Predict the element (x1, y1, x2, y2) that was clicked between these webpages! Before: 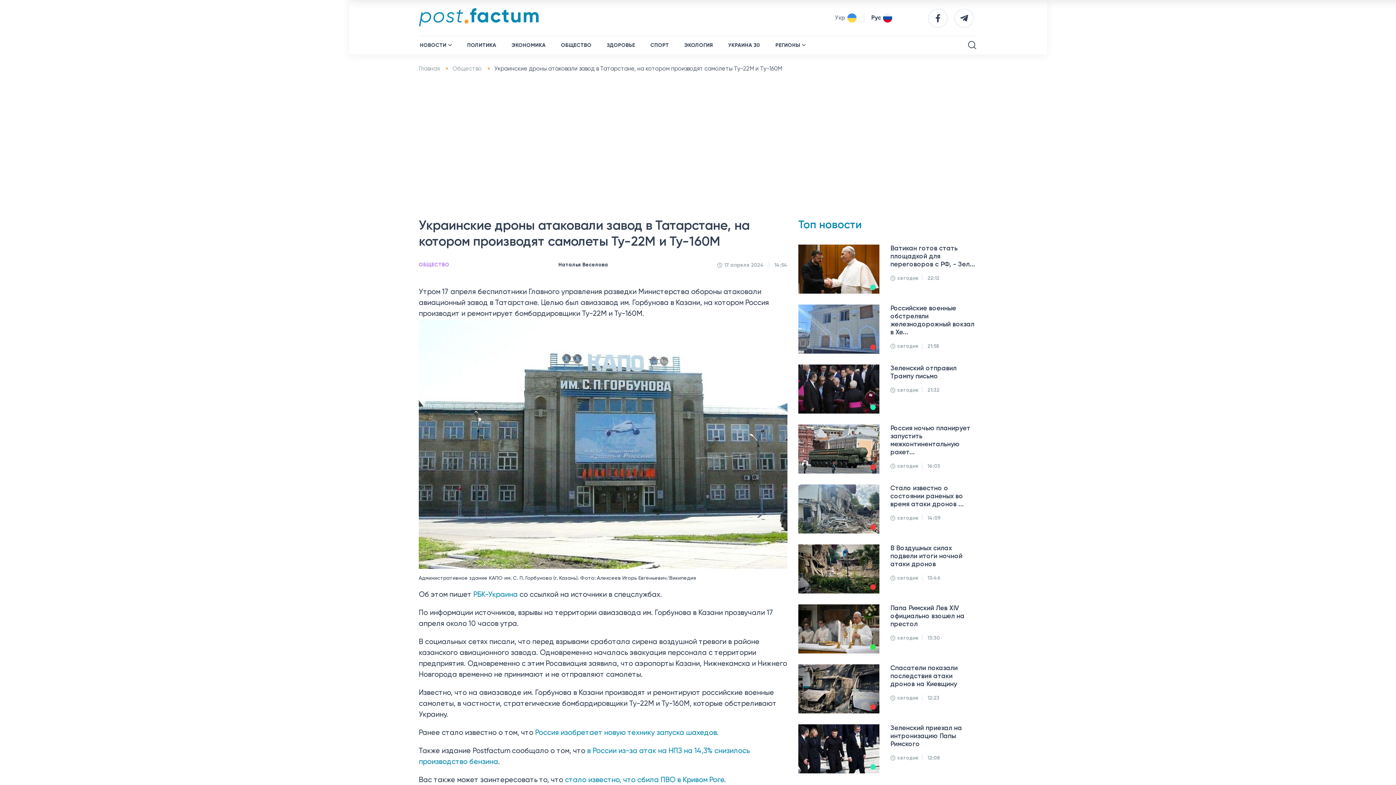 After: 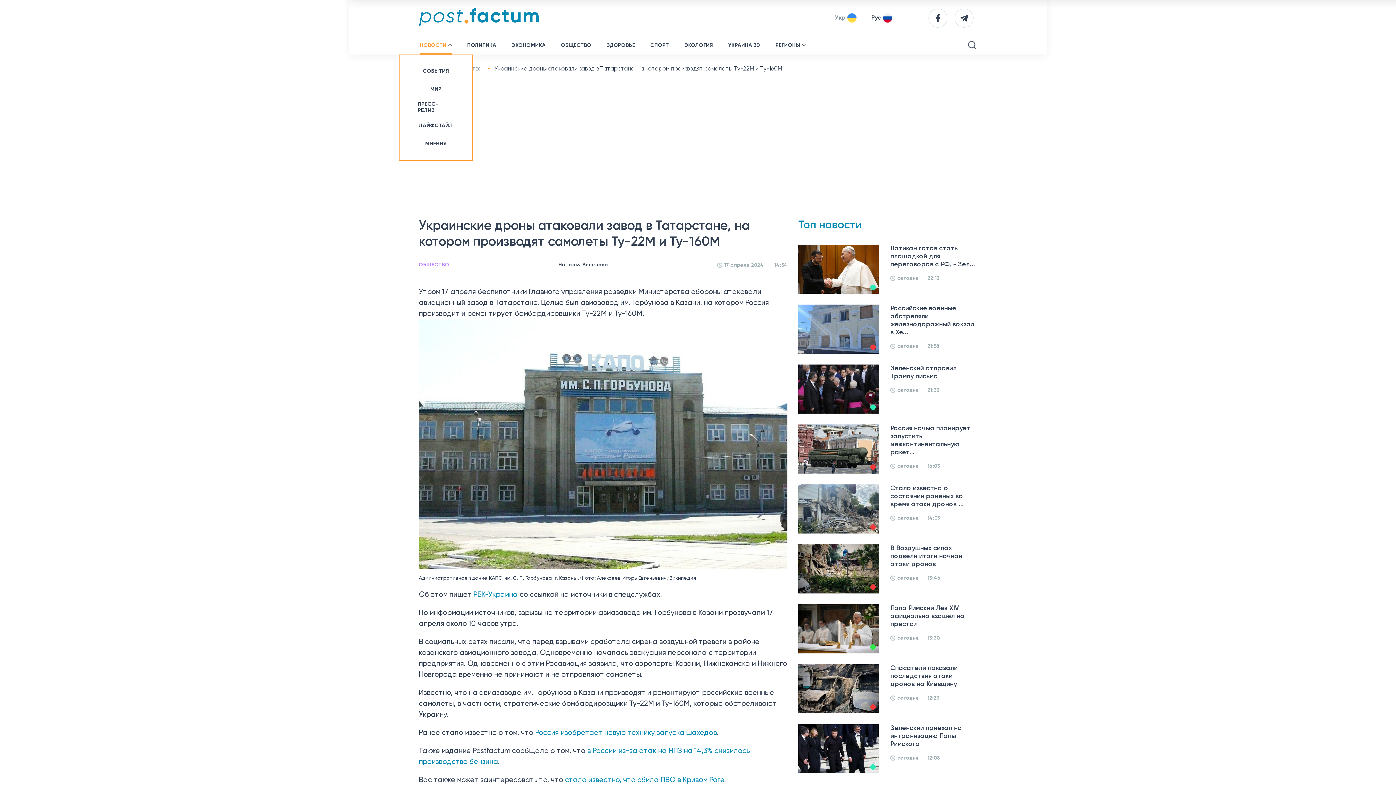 Action: bbox: (420, 36, 452, 54) label: Актуальные новости Украины и мира